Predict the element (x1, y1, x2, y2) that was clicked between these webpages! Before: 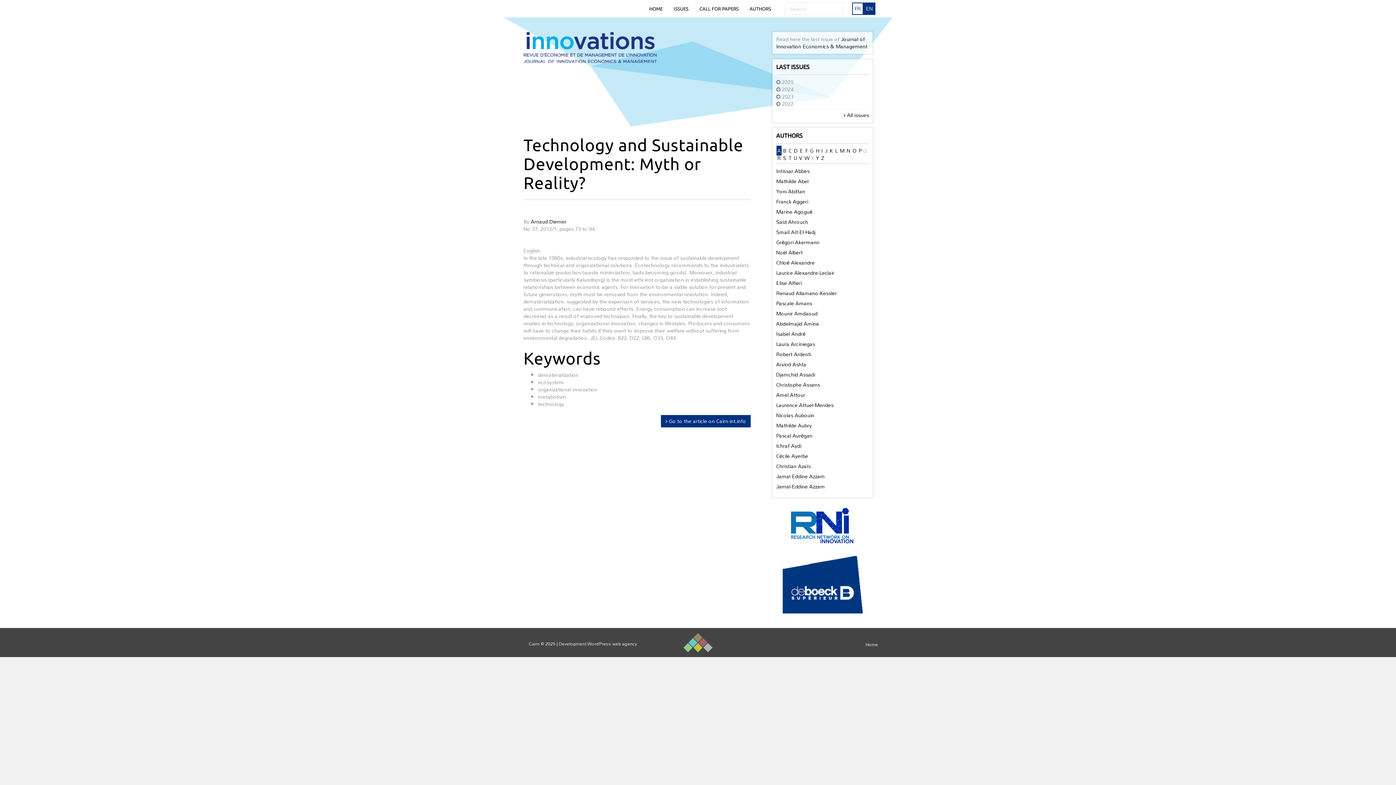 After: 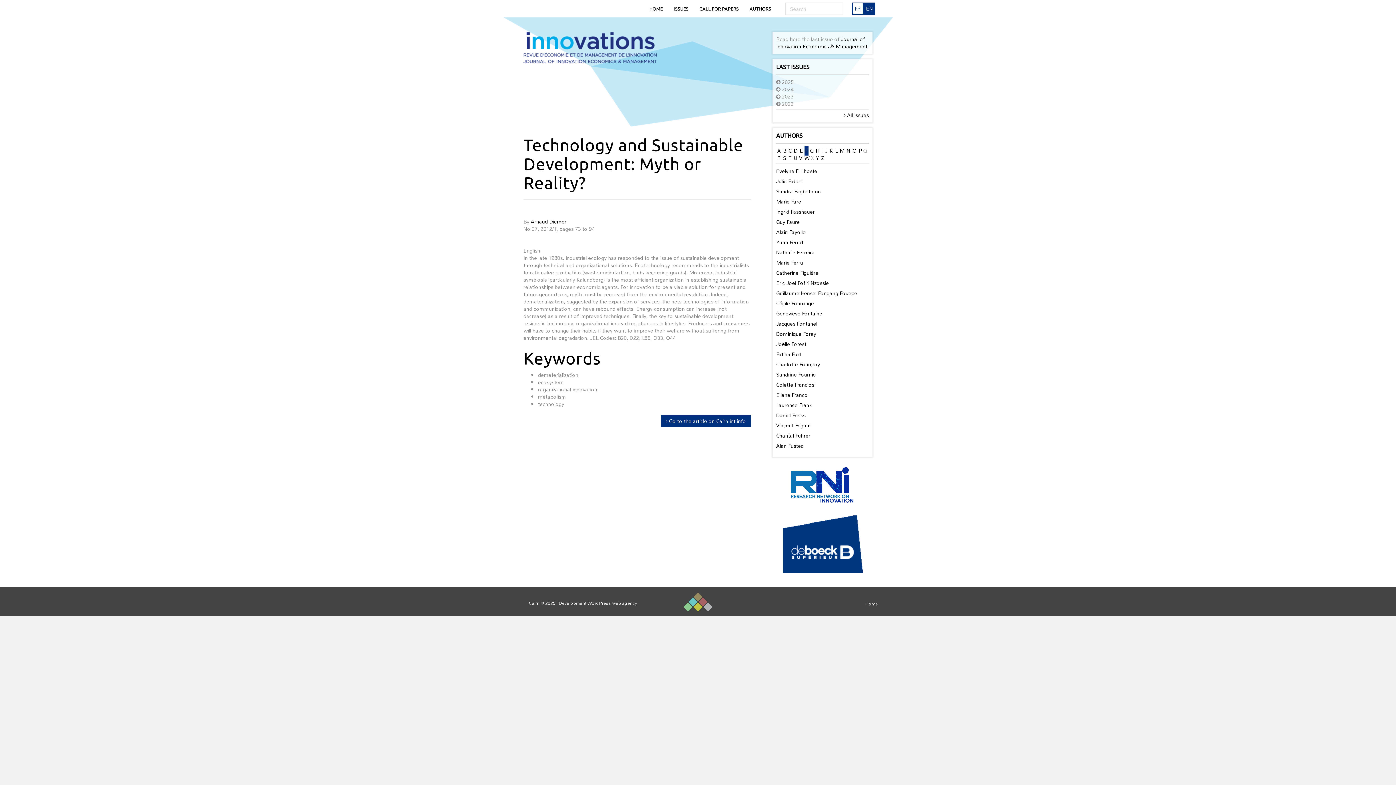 Action: bbox: (804, 145, 808, 155) label: F